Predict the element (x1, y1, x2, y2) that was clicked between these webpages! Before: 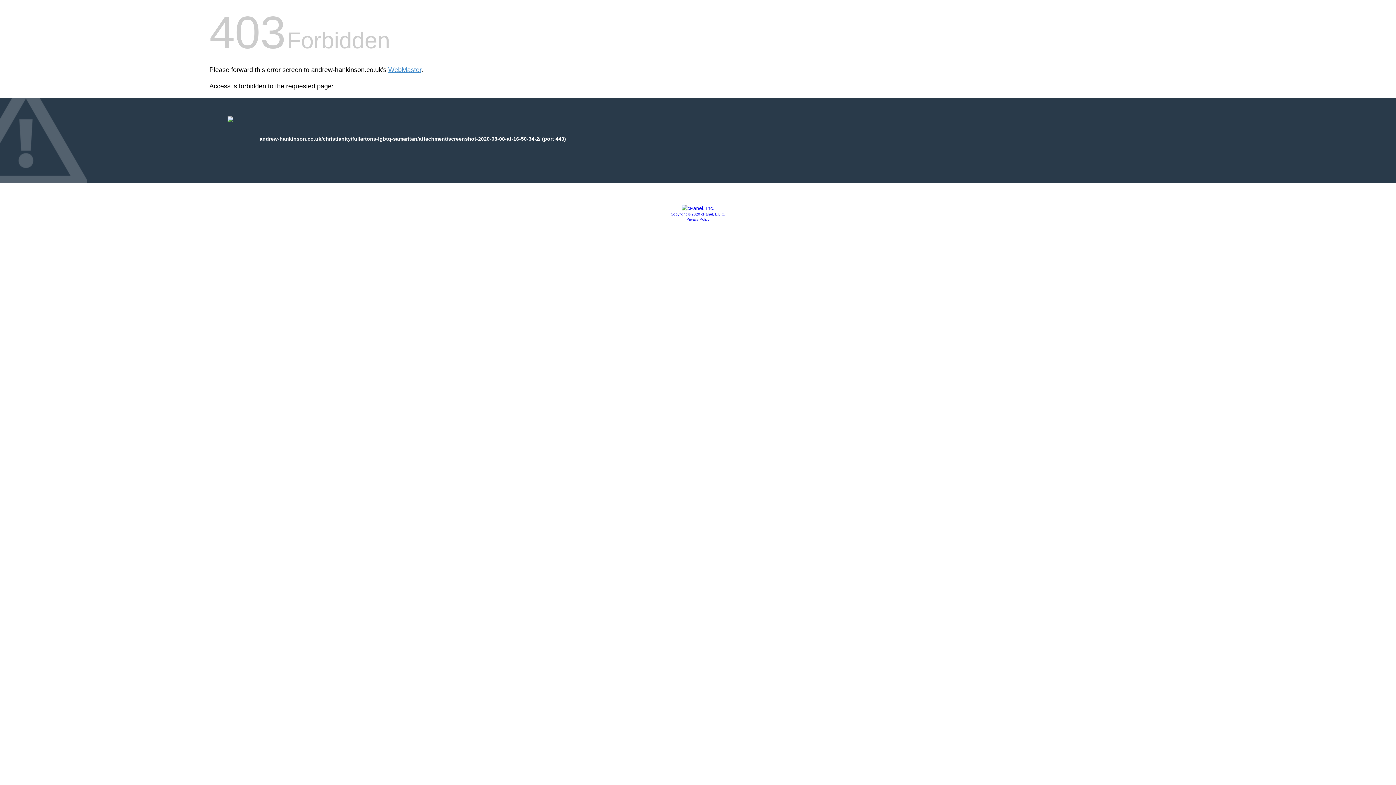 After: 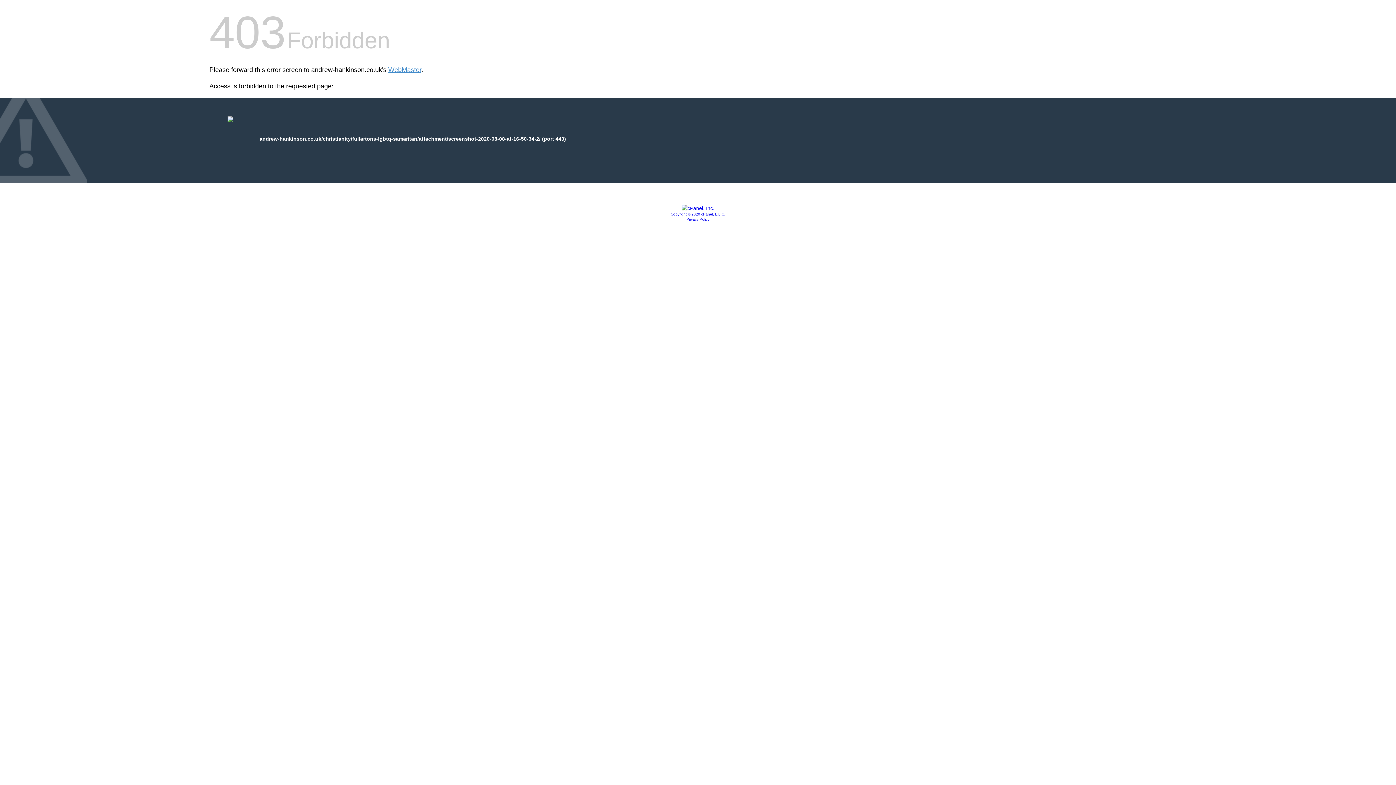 Action: bbox: (670, 212, 725, 216) label: Copyright © 2020 cPanel, L.L.C.